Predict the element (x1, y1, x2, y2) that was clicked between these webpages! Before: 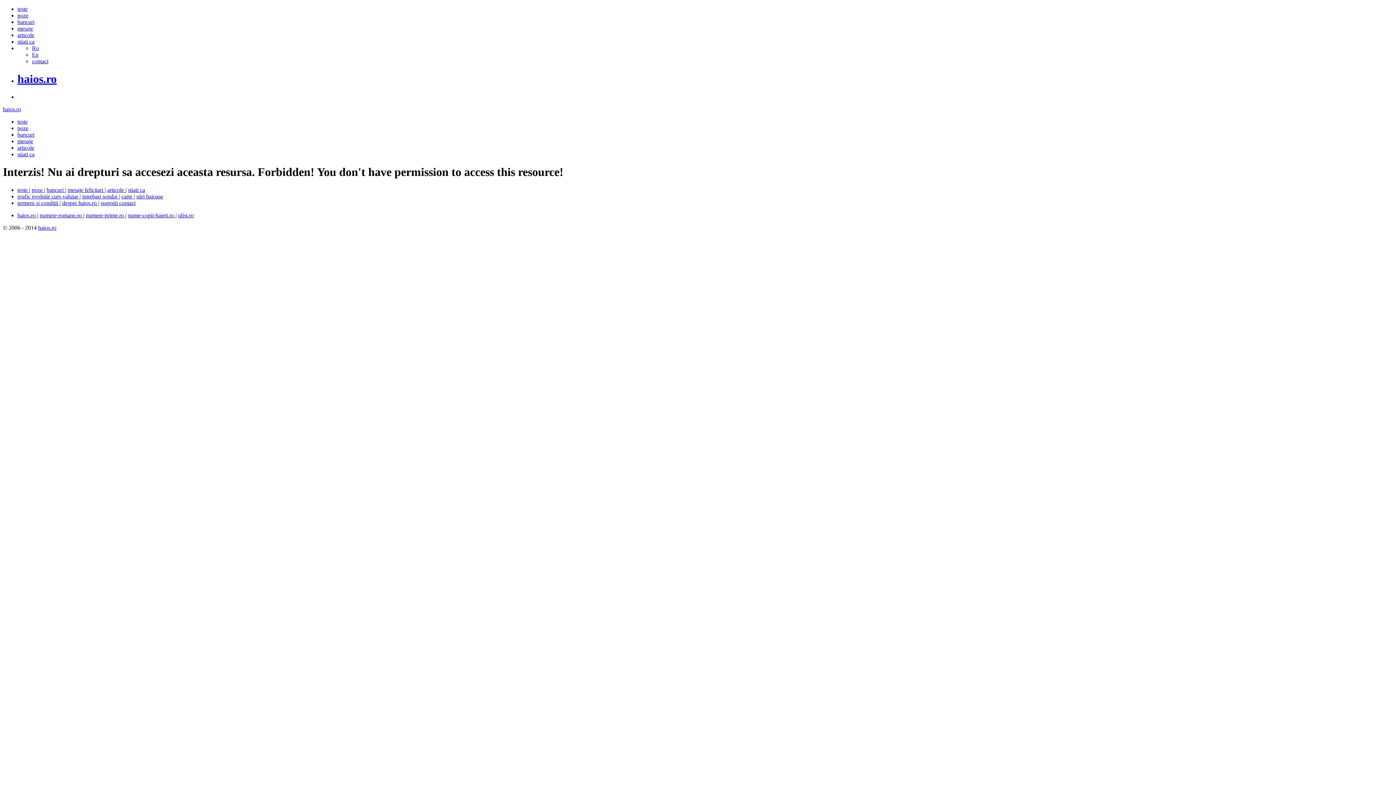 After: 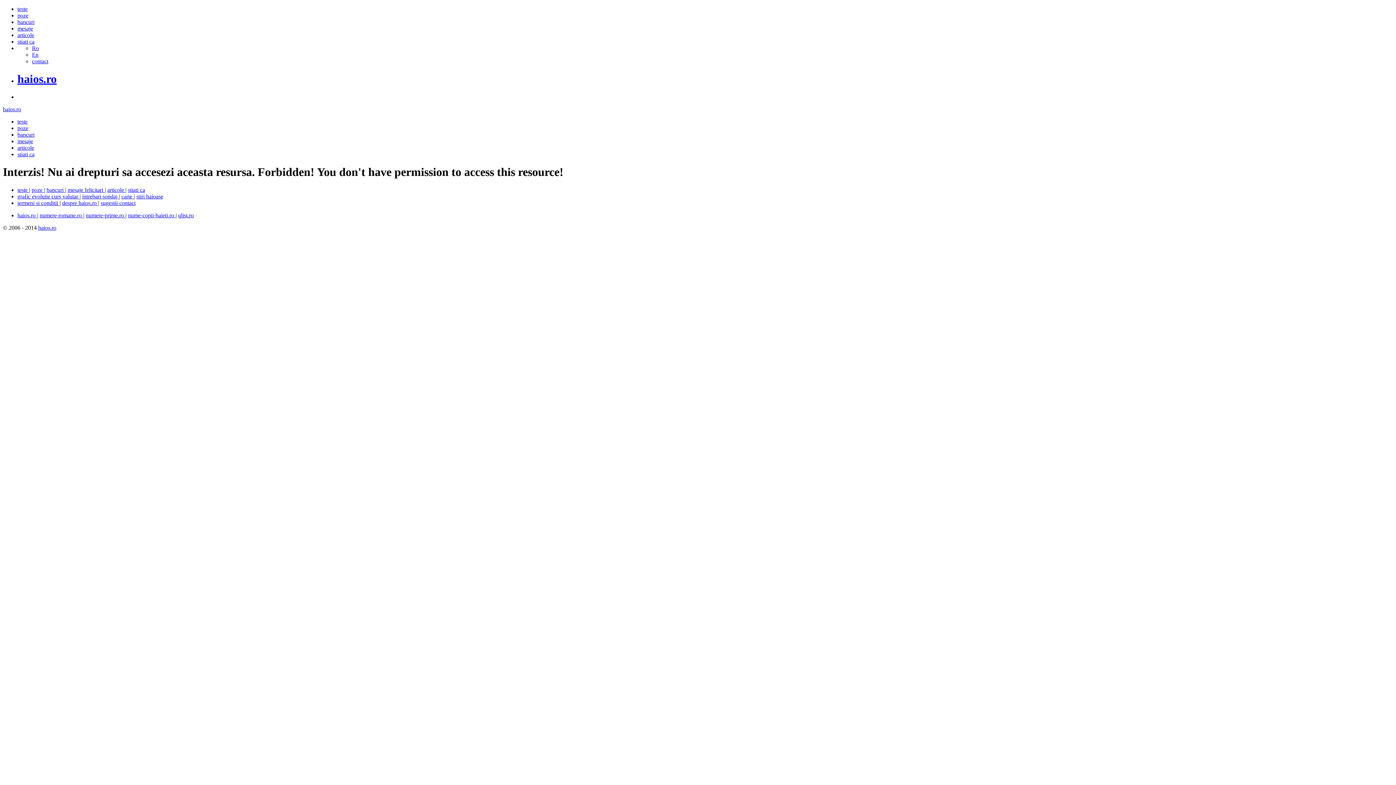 Action: bbox: (85, 212, 125, 218) label: numere-prime.ro 